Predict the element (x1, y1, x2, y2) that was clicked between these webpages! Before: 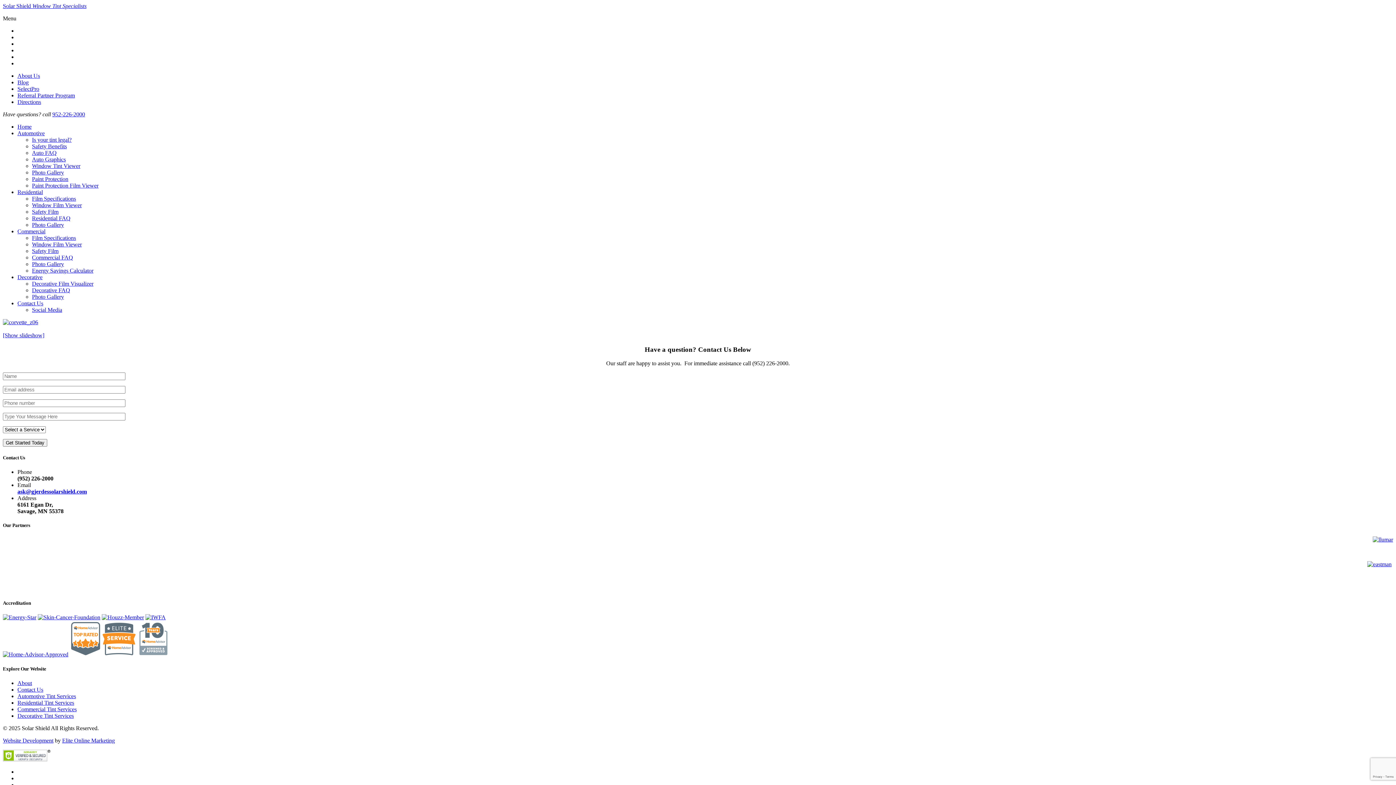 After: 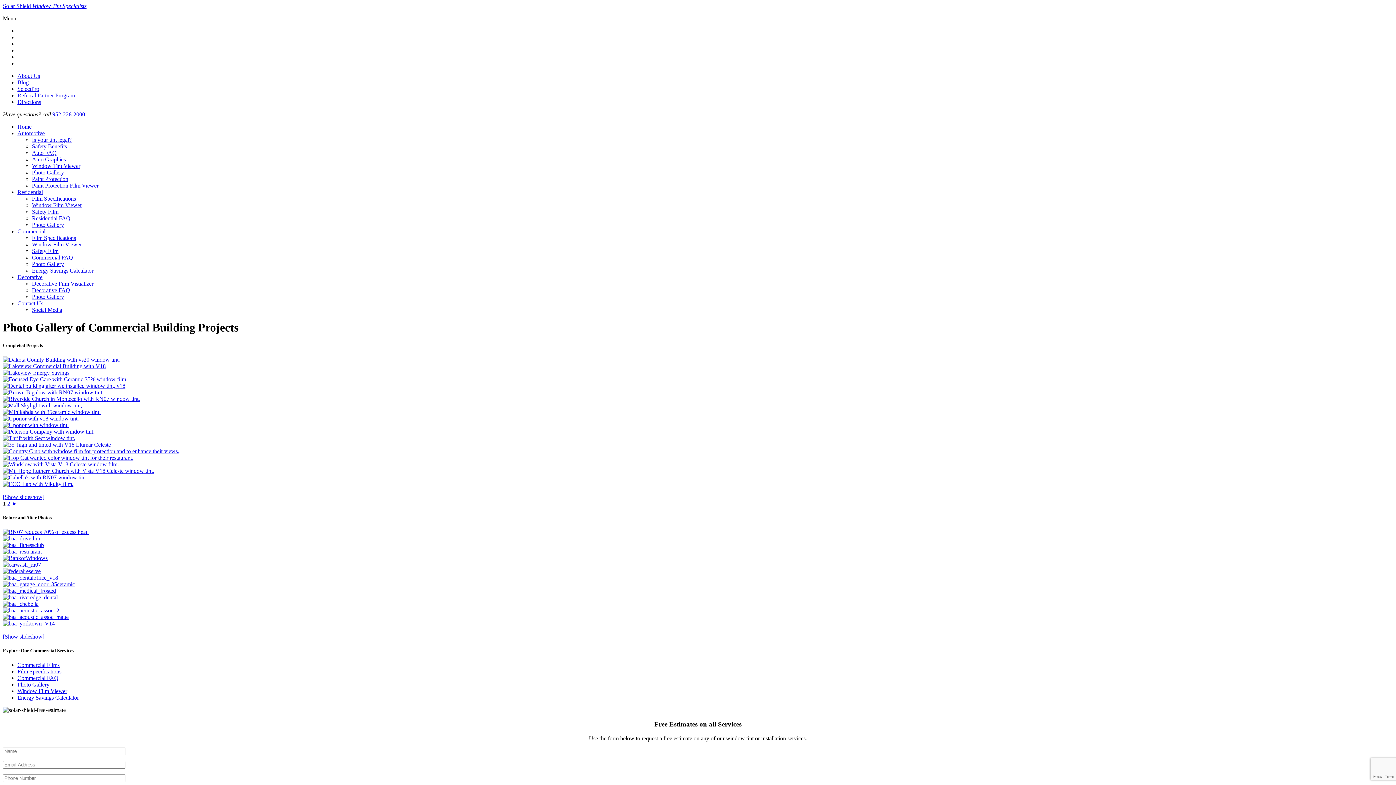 Action: label: Photo Gallery bbox: (32, 261, 64, 267)